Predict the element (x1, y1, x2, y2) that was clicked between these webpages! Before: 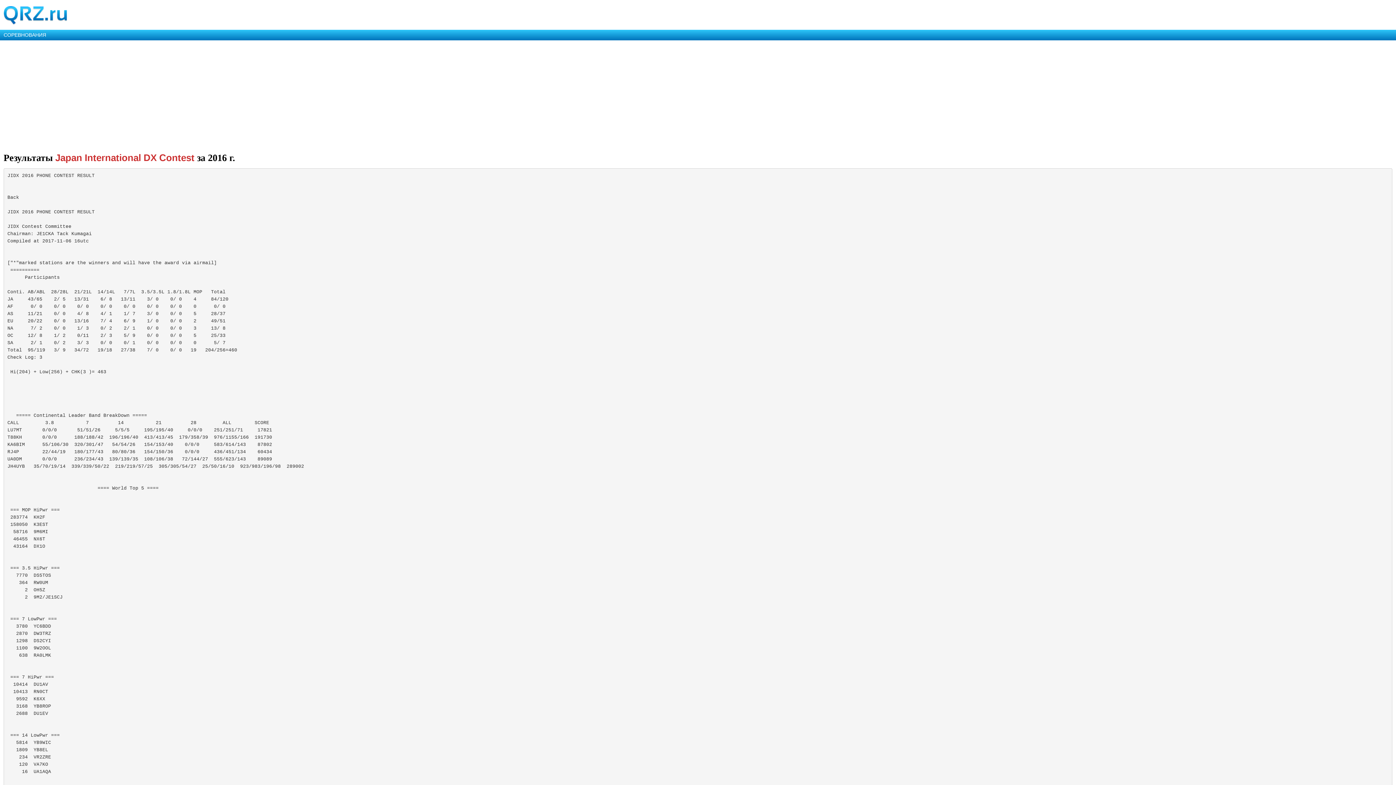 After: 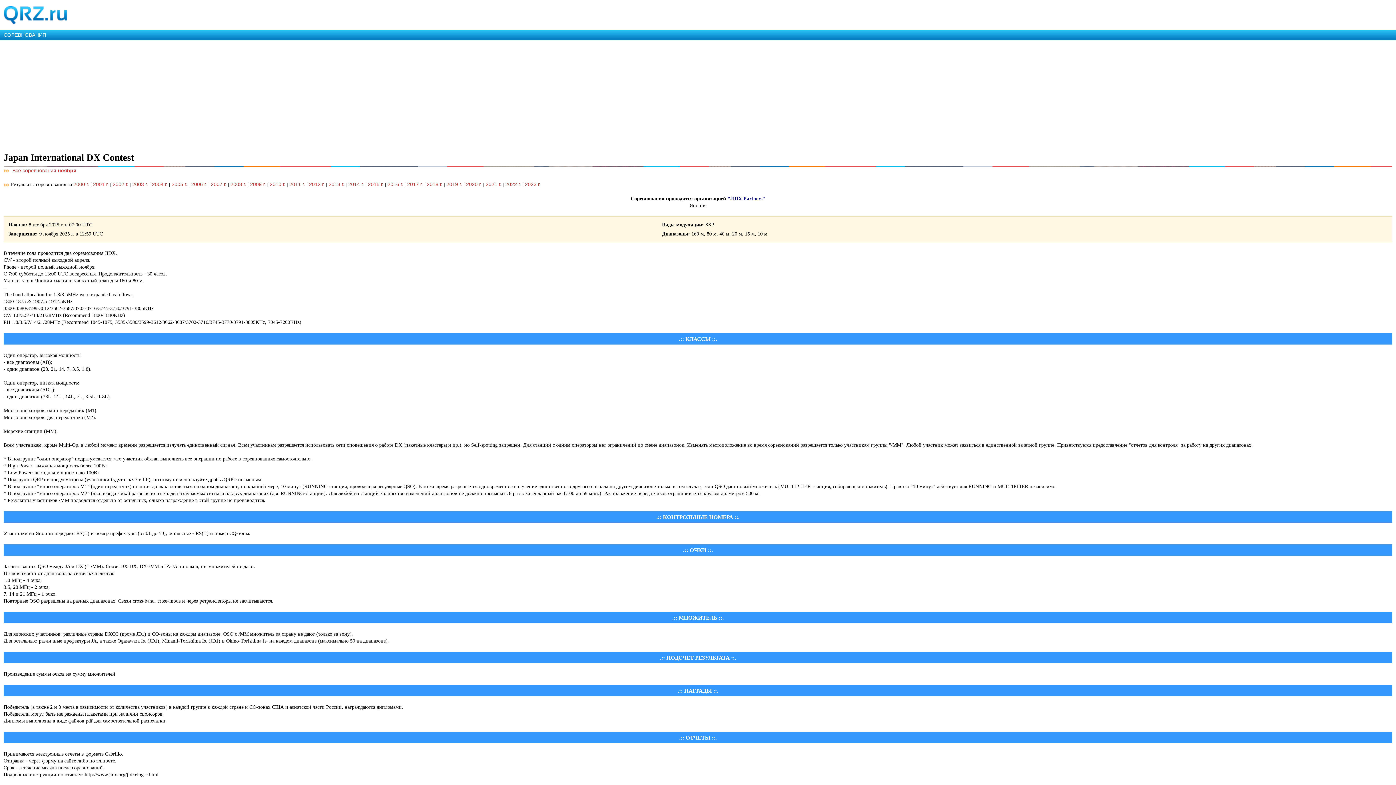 Action: bbox: (55, 150, 194, 165) label: Japan International DX Contest